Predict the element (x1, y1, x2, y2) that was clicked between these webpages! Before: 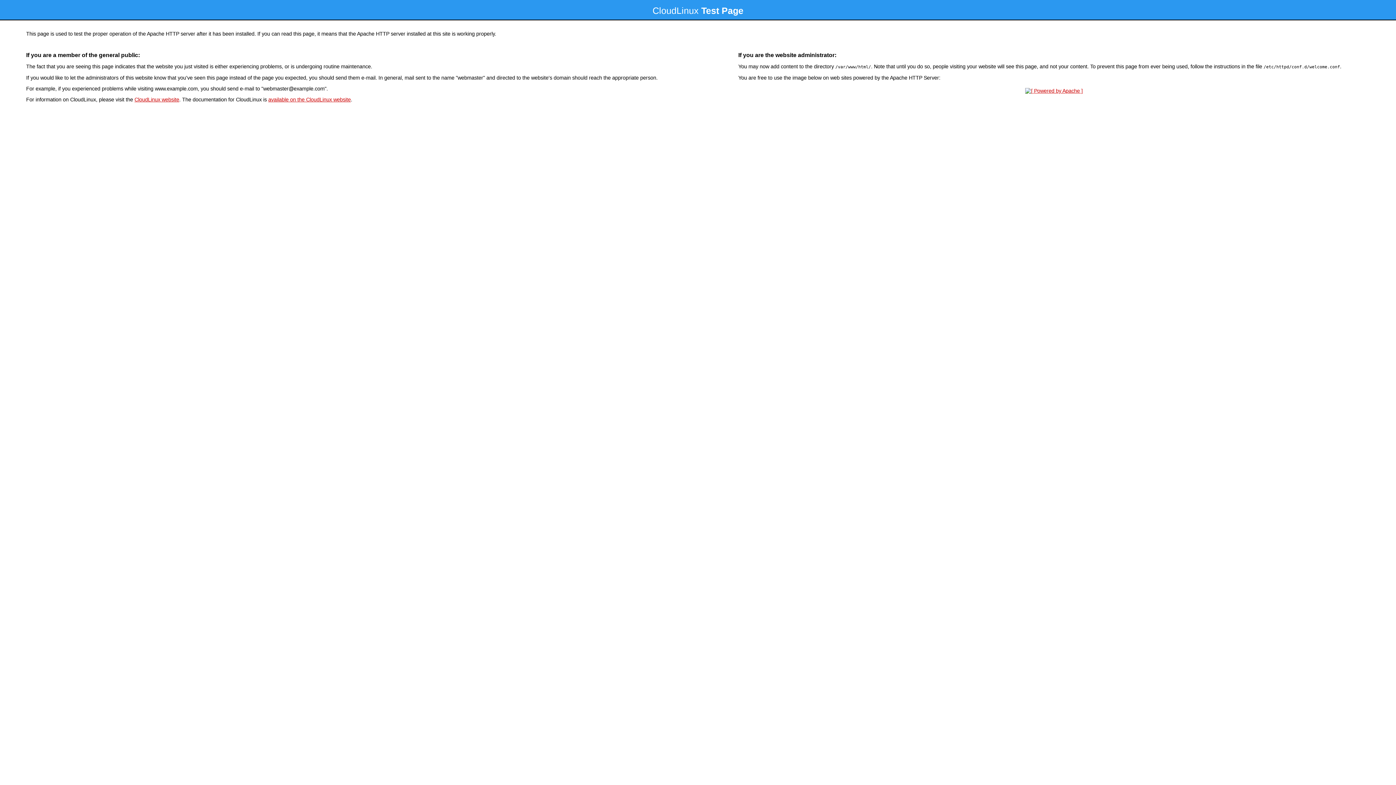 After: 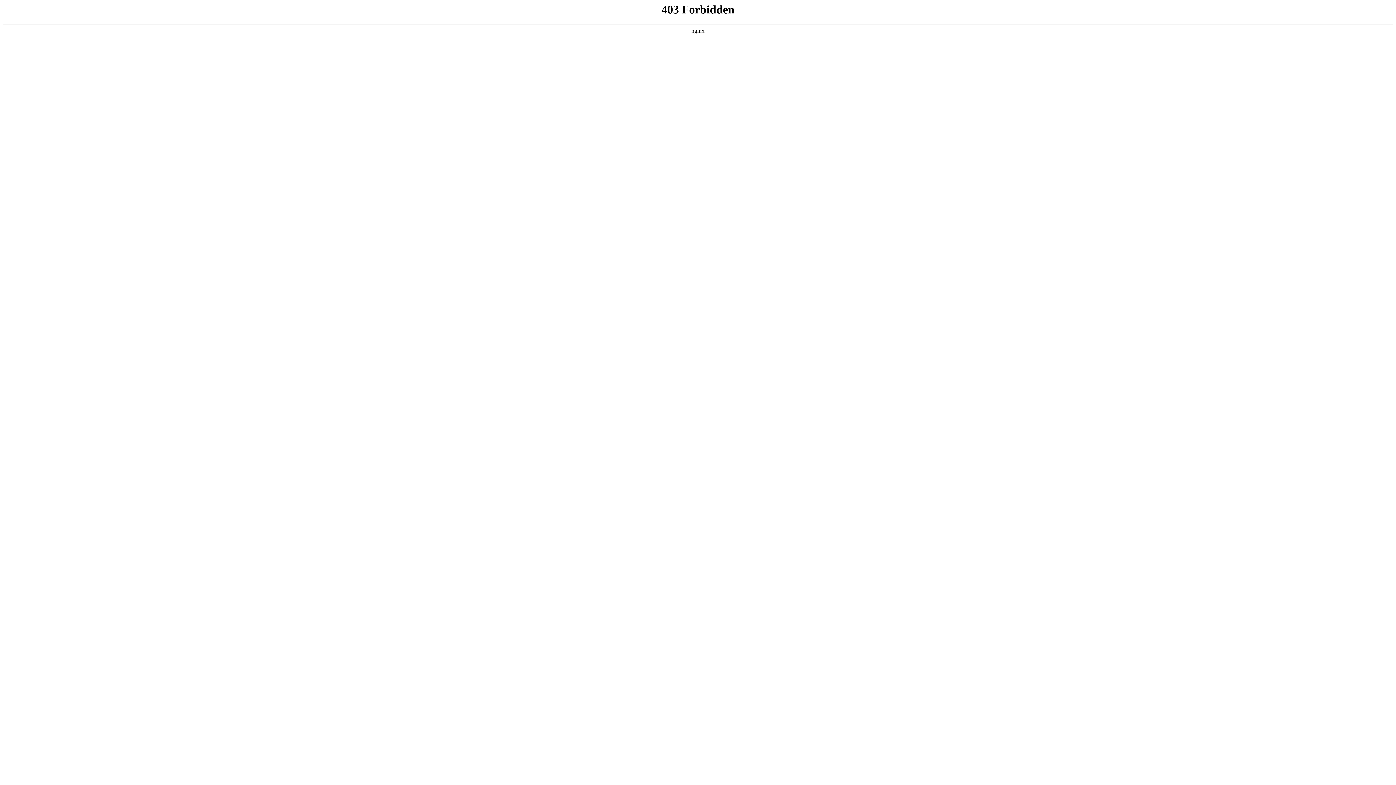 Action: label: CloudLinux website bbox: (134, 96, 179, 102)